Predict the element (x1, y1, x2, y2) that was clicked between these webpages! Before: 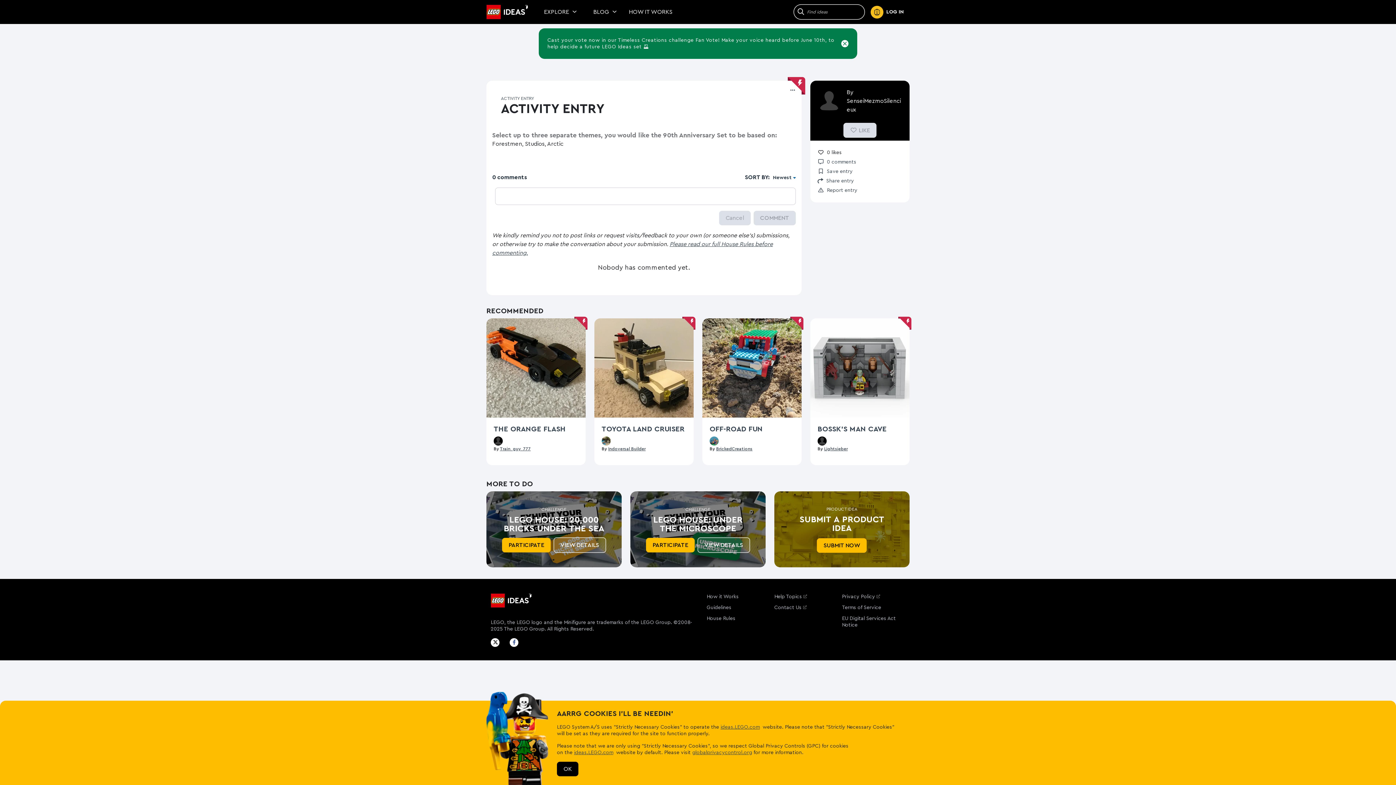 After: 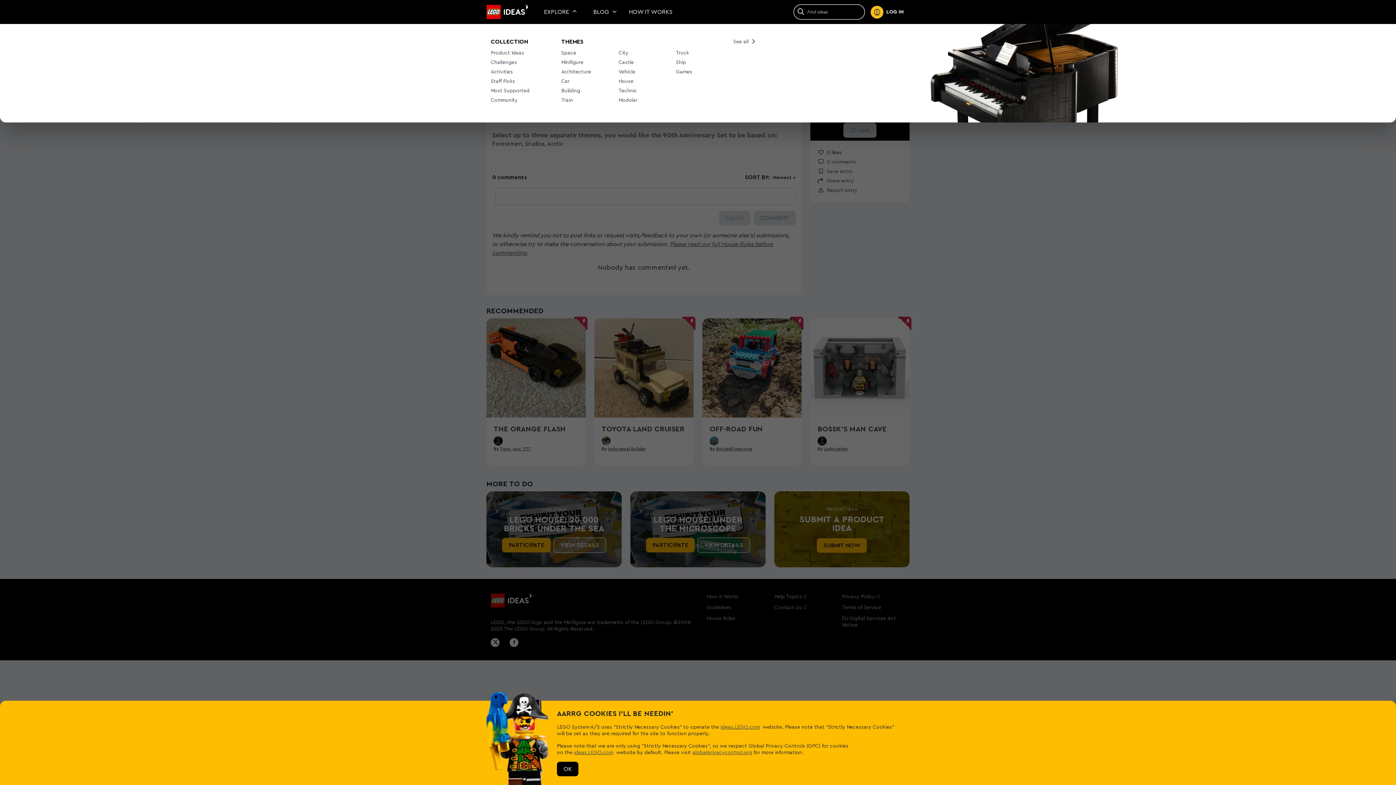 Action: bbox: (538, 4, 583, 19) label: EXPLORE